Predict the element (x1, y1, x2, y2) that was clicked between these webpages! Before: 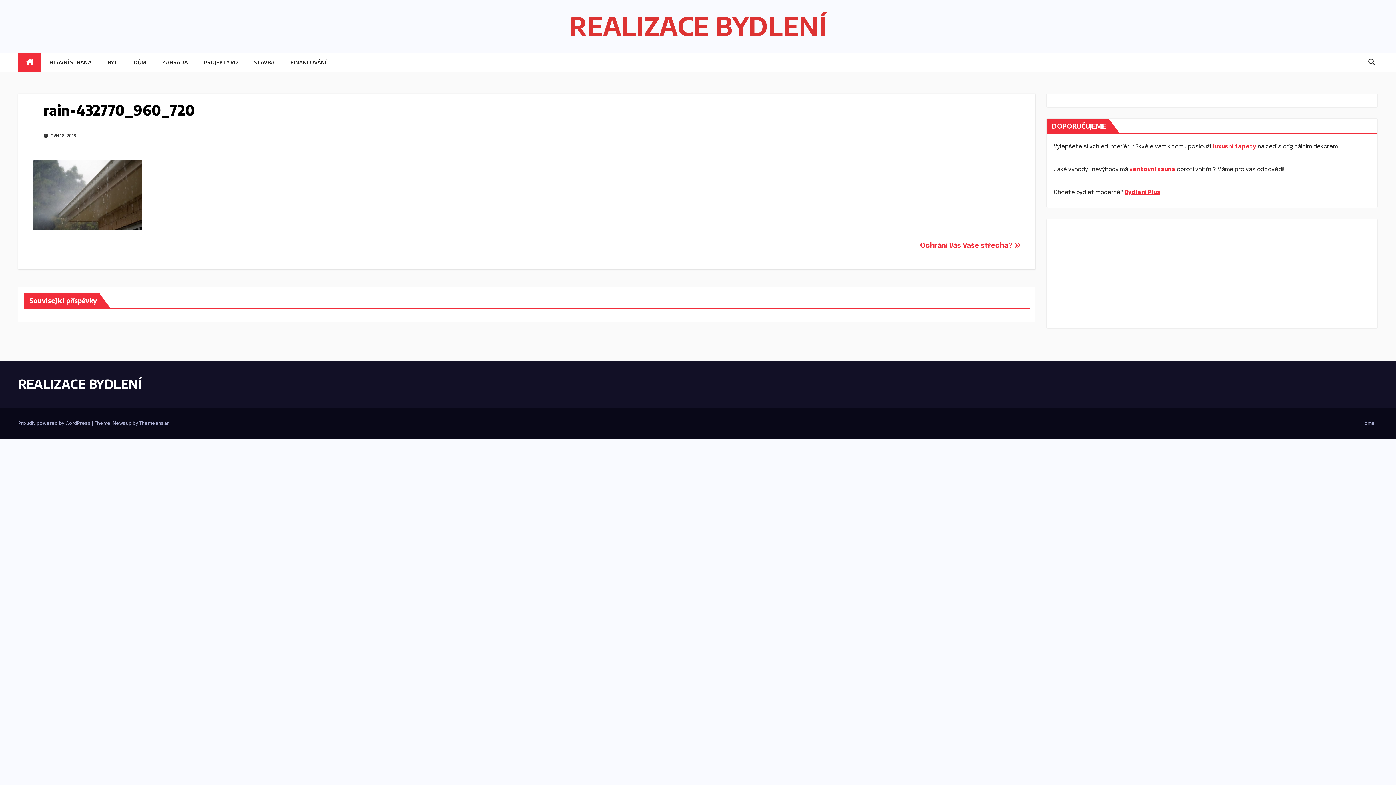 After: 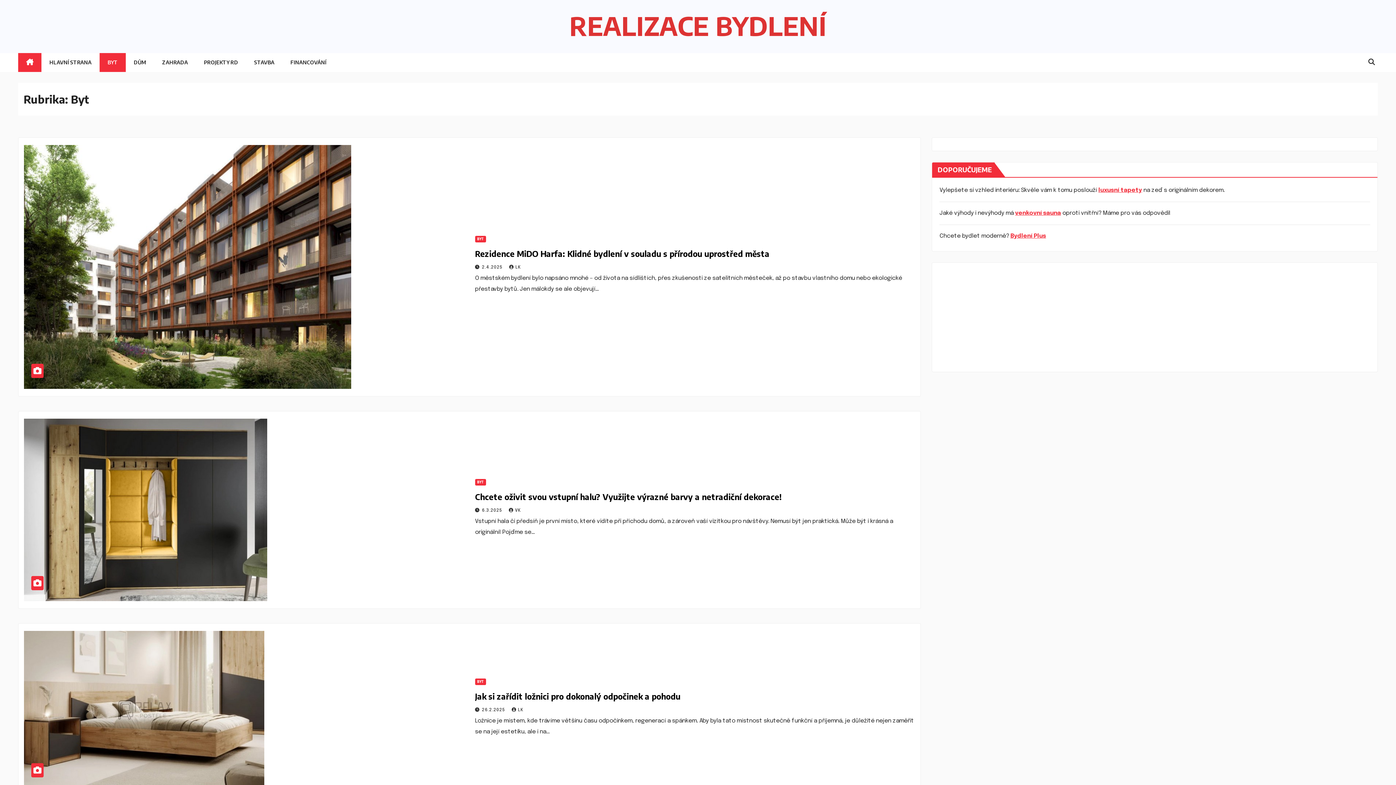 Action: bbox: (99, 53, 125, 72) label: BYT